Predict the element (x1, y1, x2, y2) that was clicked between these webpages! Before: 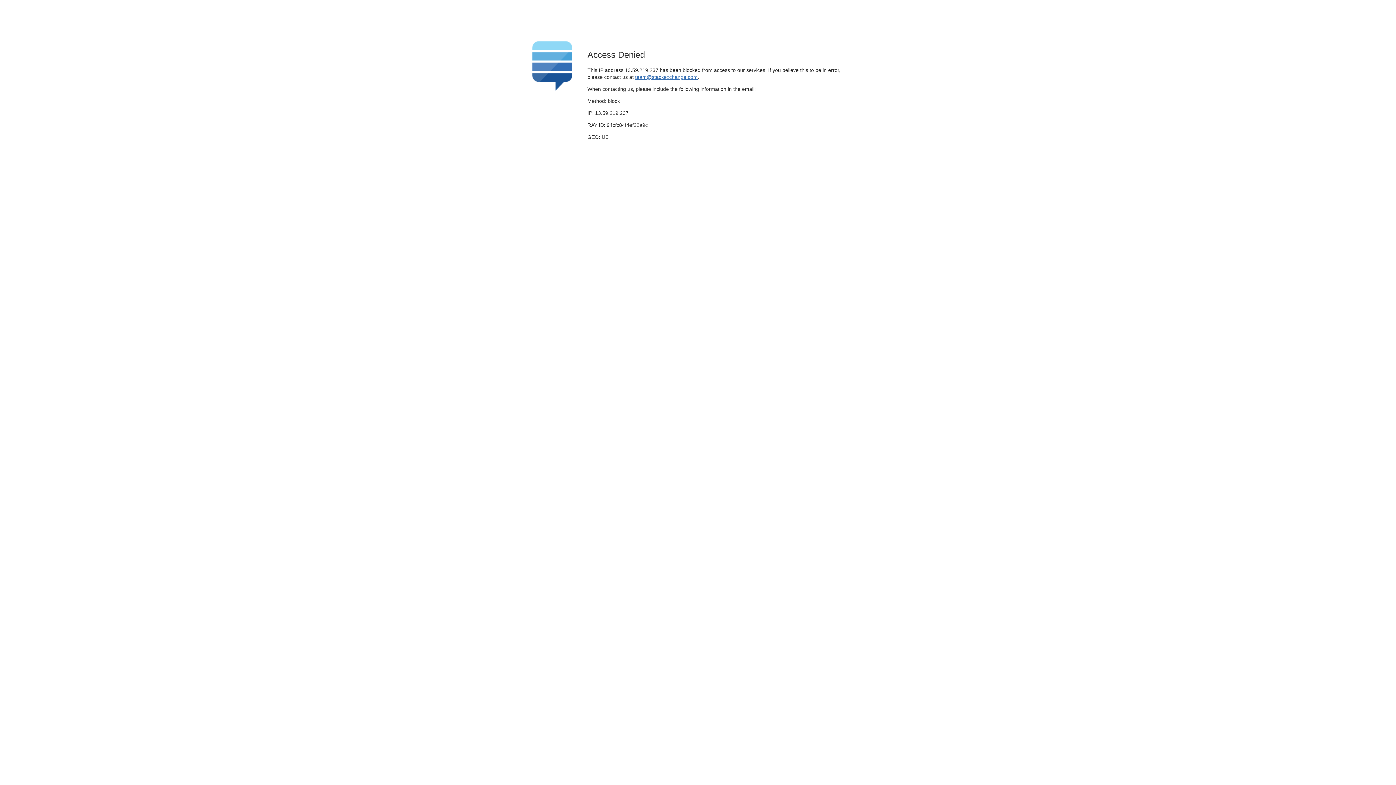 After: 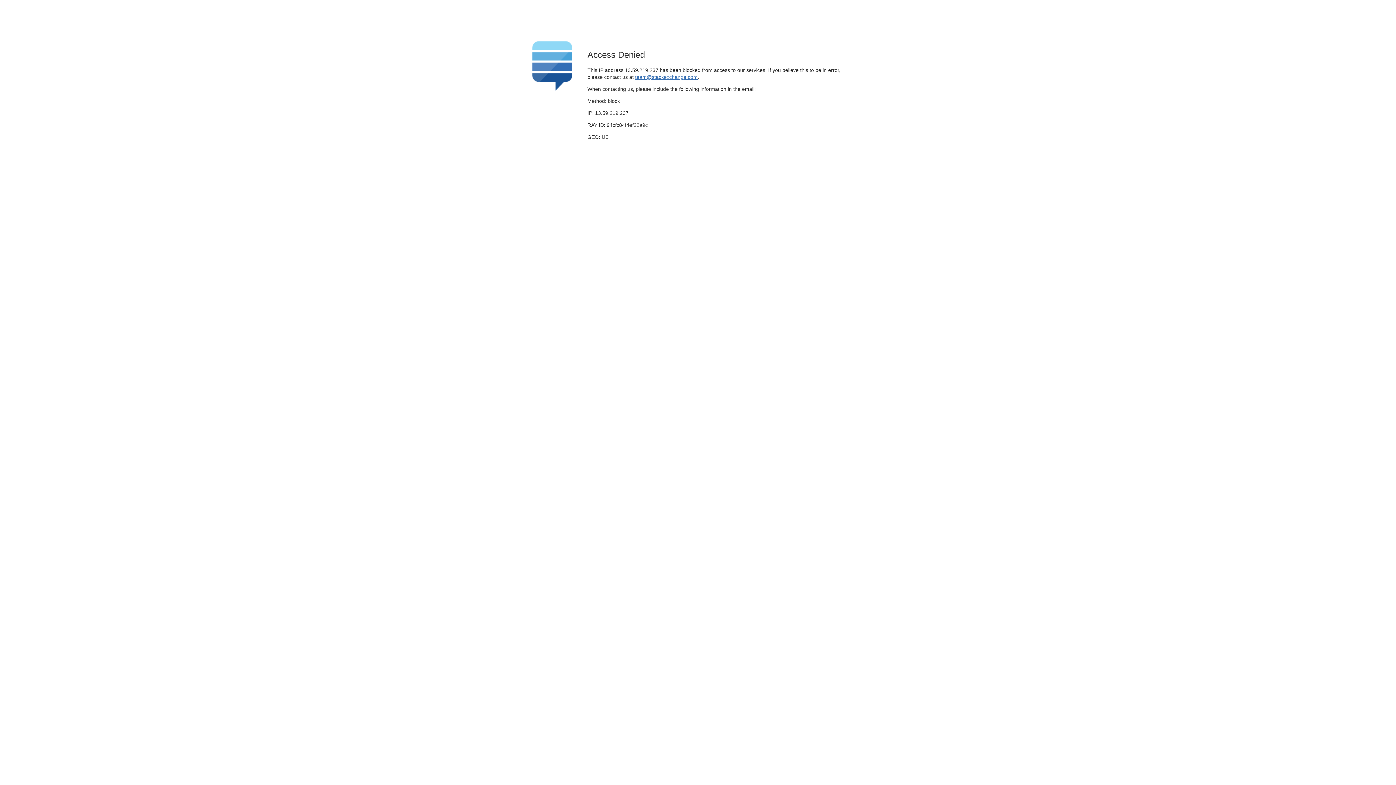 Action: label: team@stackexchange.com bbox: (635, 74, 697, 79)